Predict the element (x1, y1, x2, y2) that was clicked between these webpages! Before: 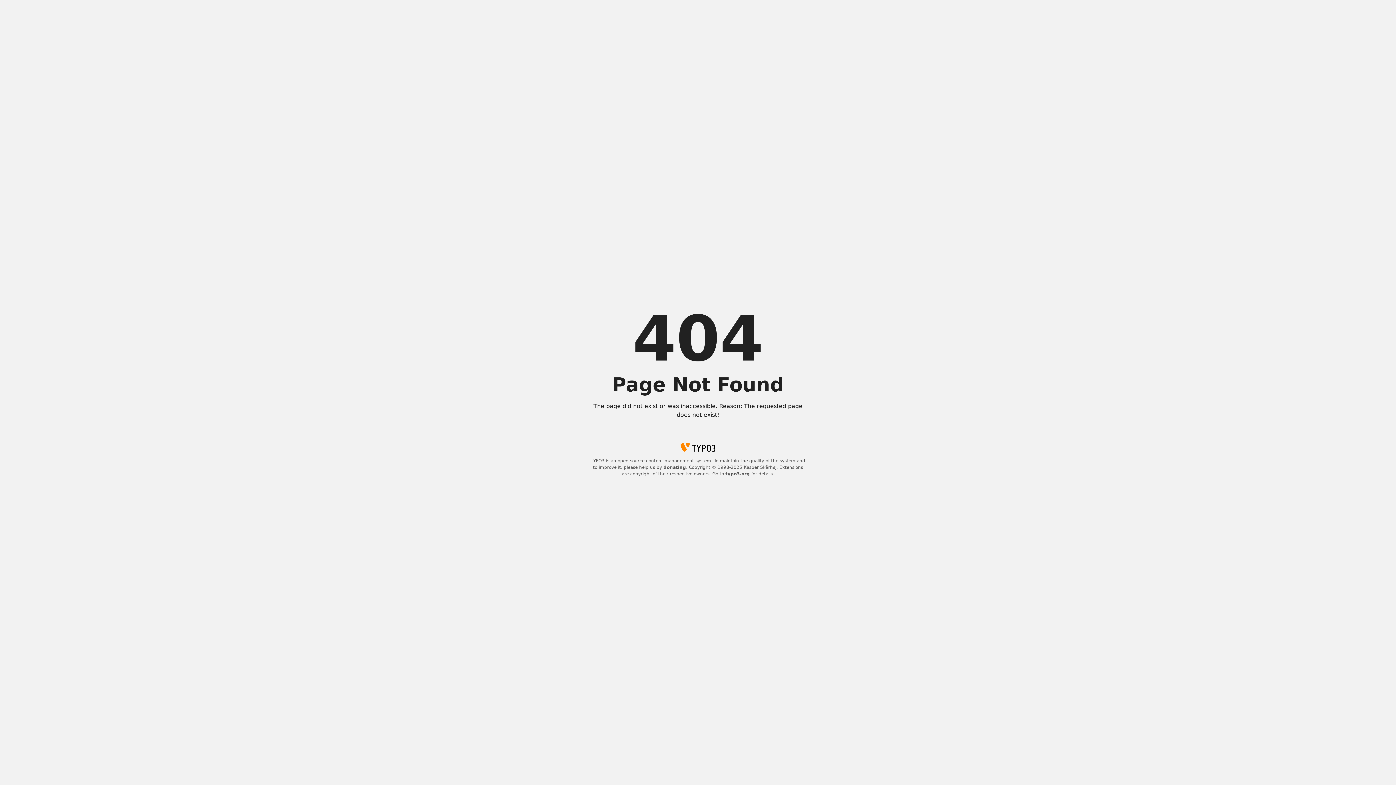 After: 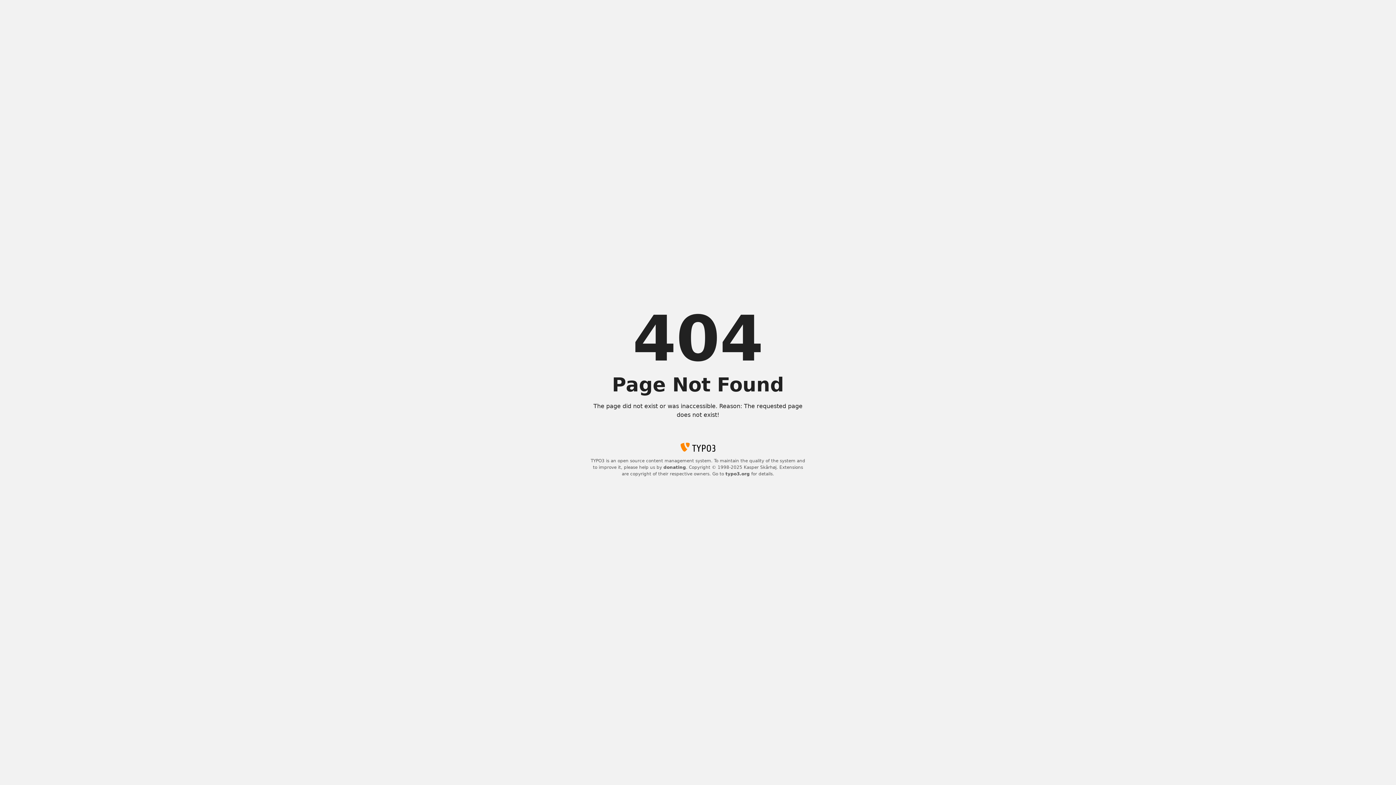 Action: bbox: (663, 465, 686, 470) label: donating